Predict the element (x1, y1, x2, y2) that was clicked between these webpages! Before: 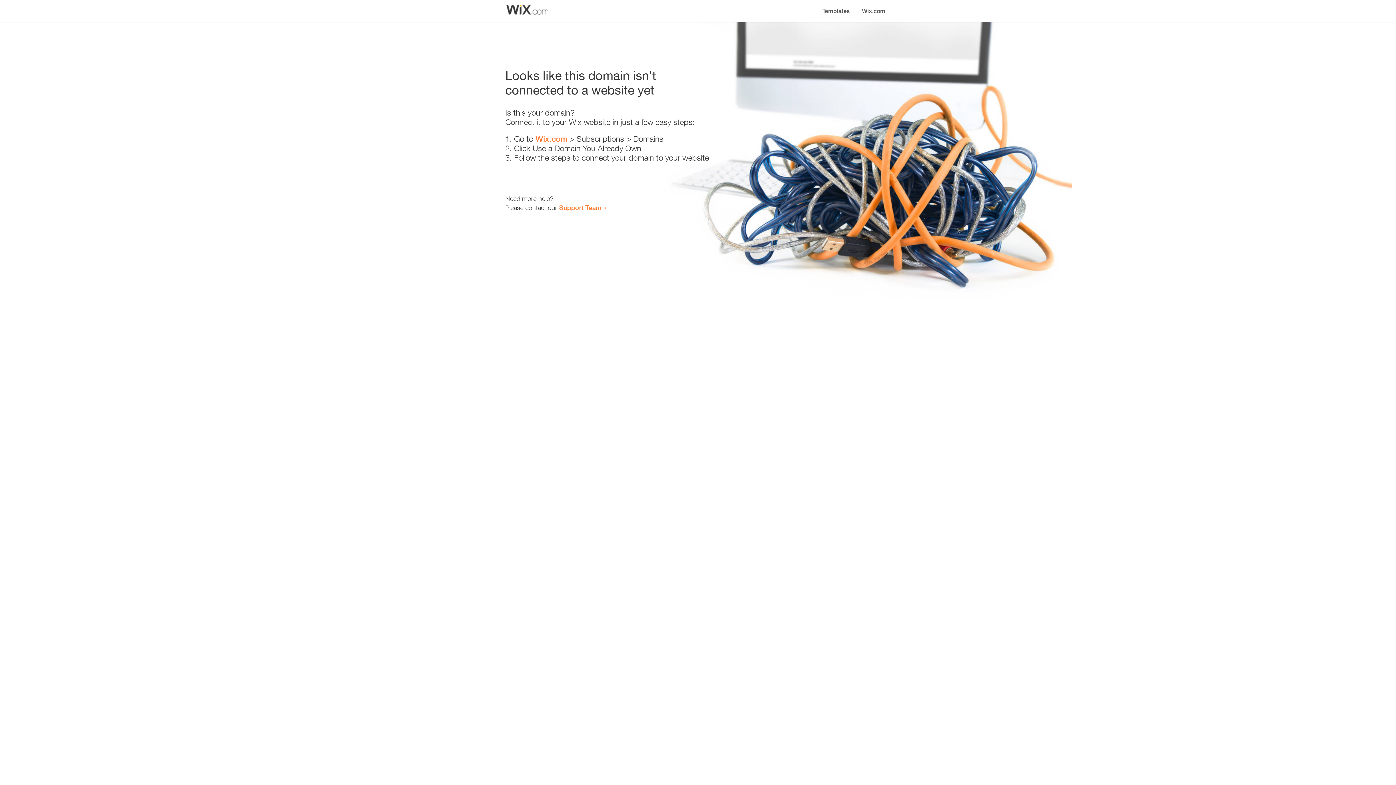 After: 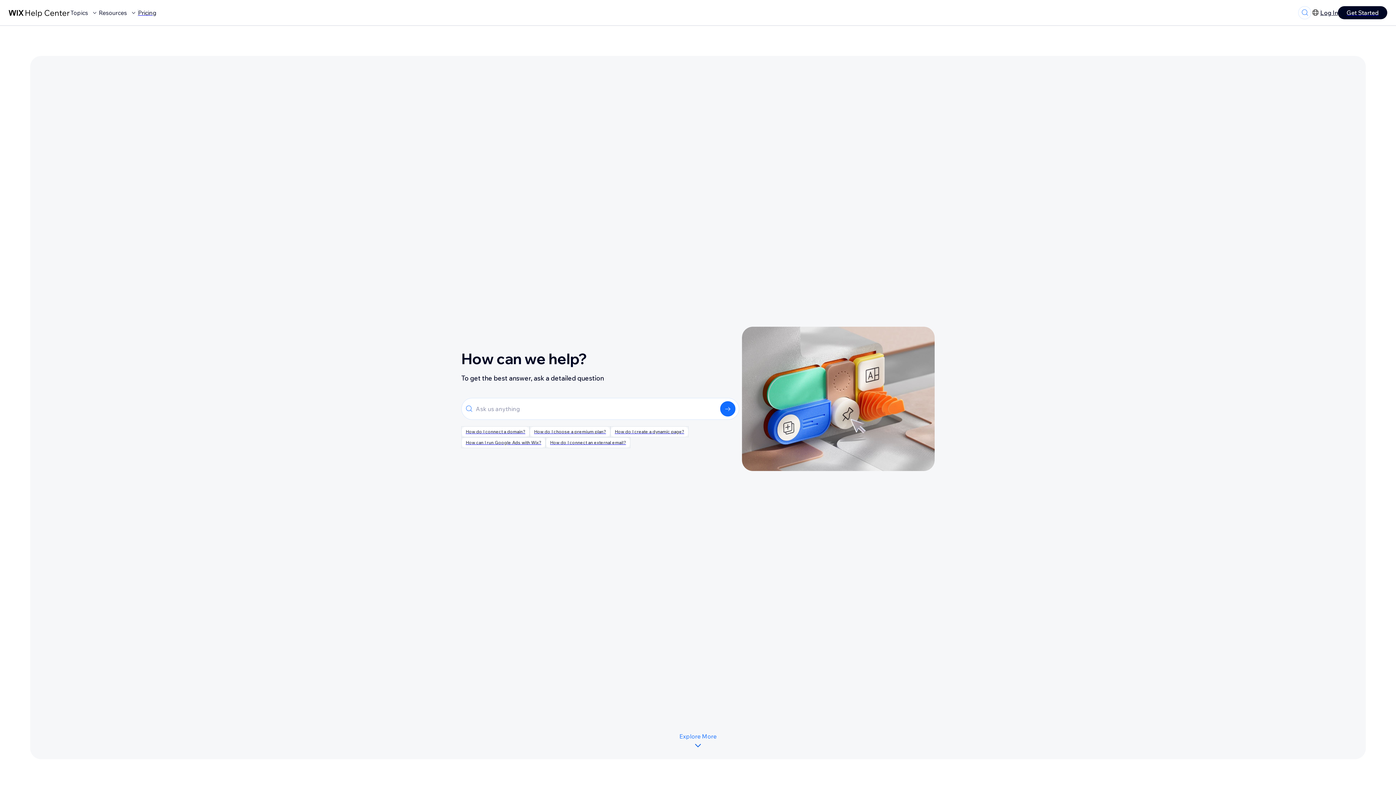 Action: bbox: (559, 203, 601, 211) label: Support Team